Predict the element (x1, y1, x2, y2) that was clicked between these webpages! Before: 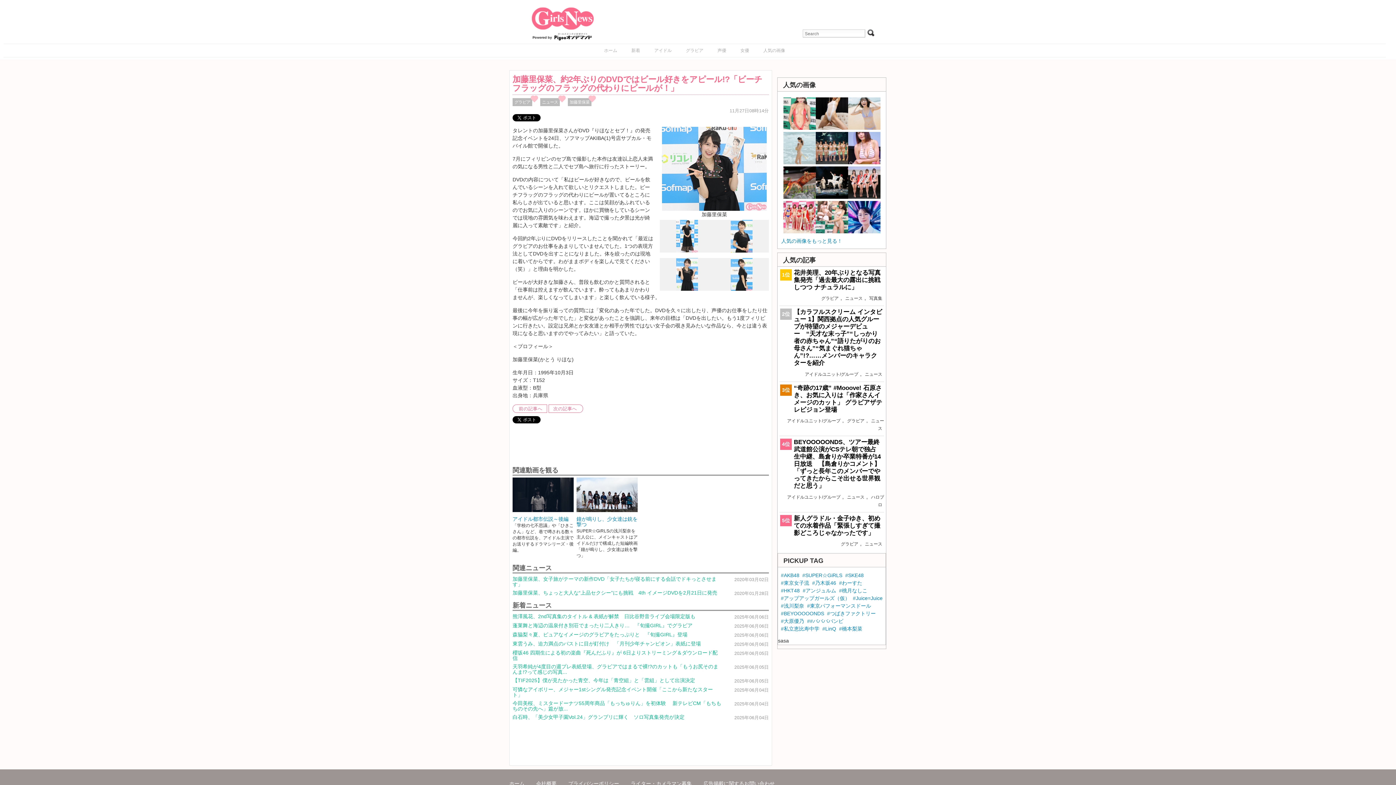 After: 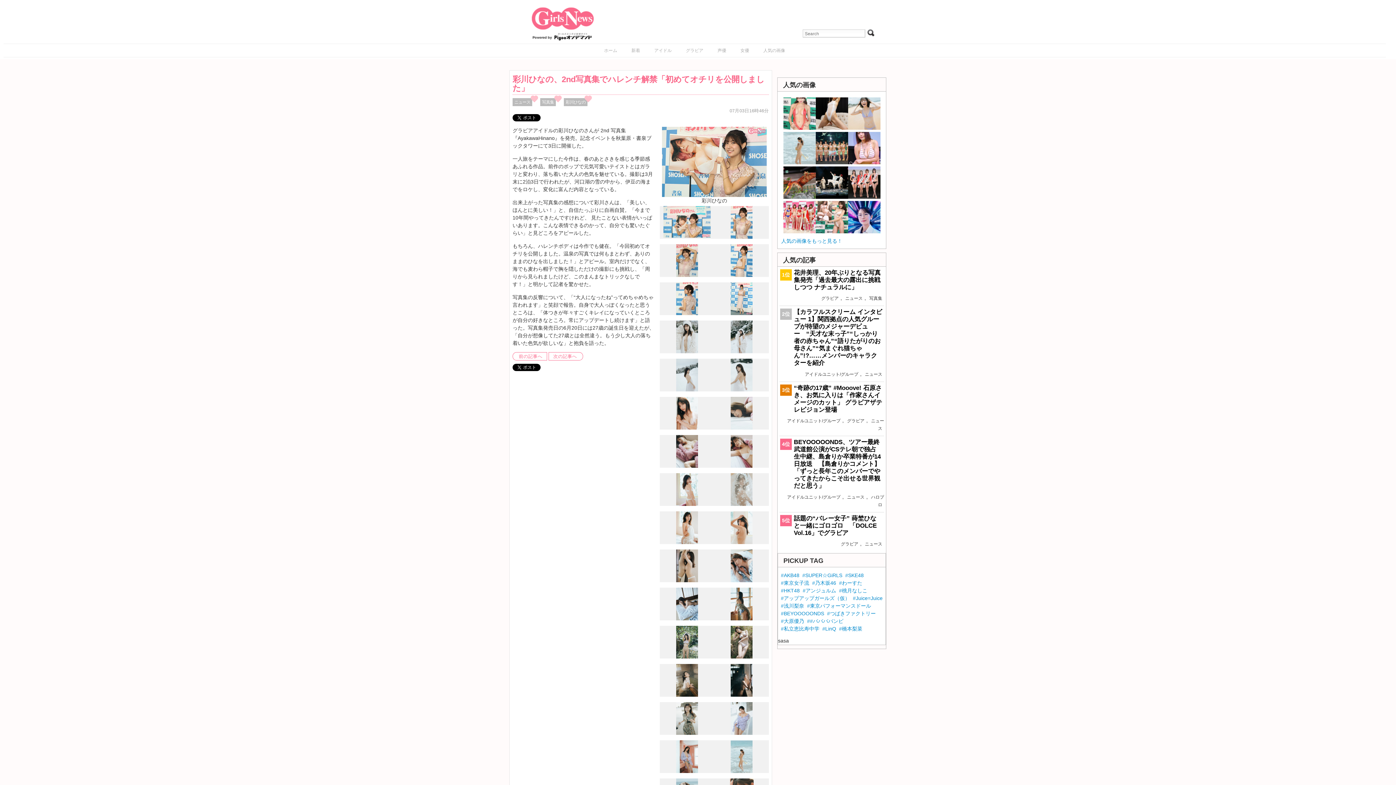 Action: bbox: (783, 132, 816, 166)